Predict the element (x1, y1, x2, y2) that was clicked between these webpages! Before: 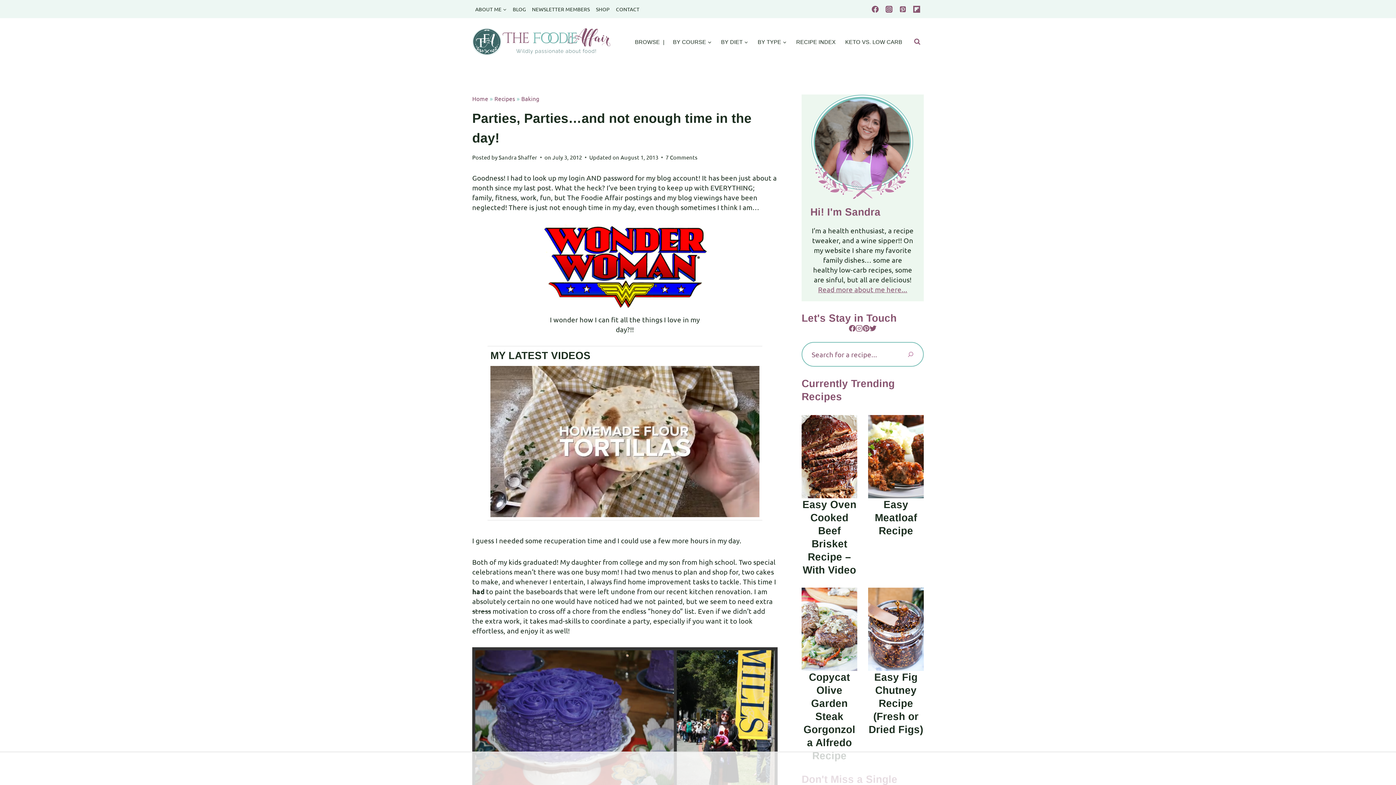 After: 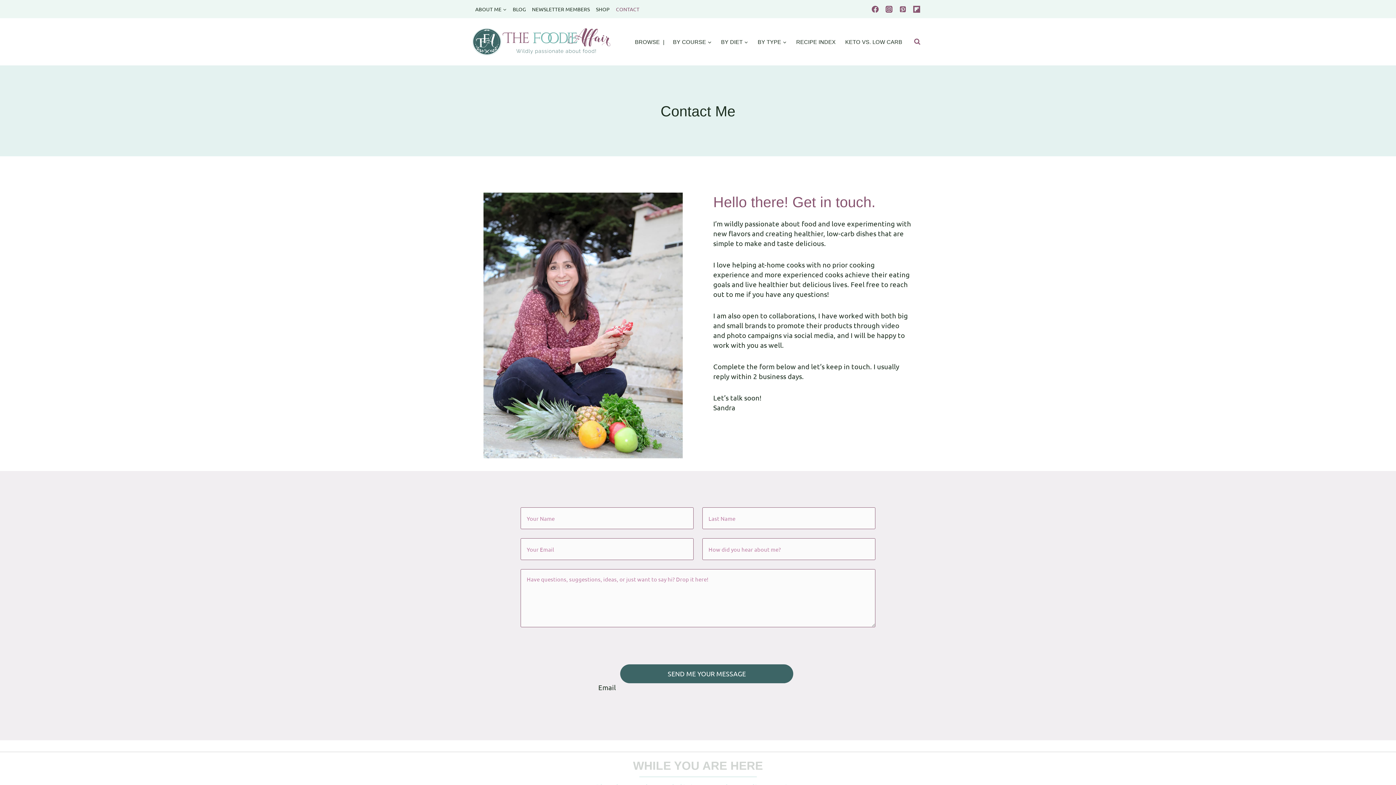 Action: label: CONTACT bbox: (613, 2, 642, 15)